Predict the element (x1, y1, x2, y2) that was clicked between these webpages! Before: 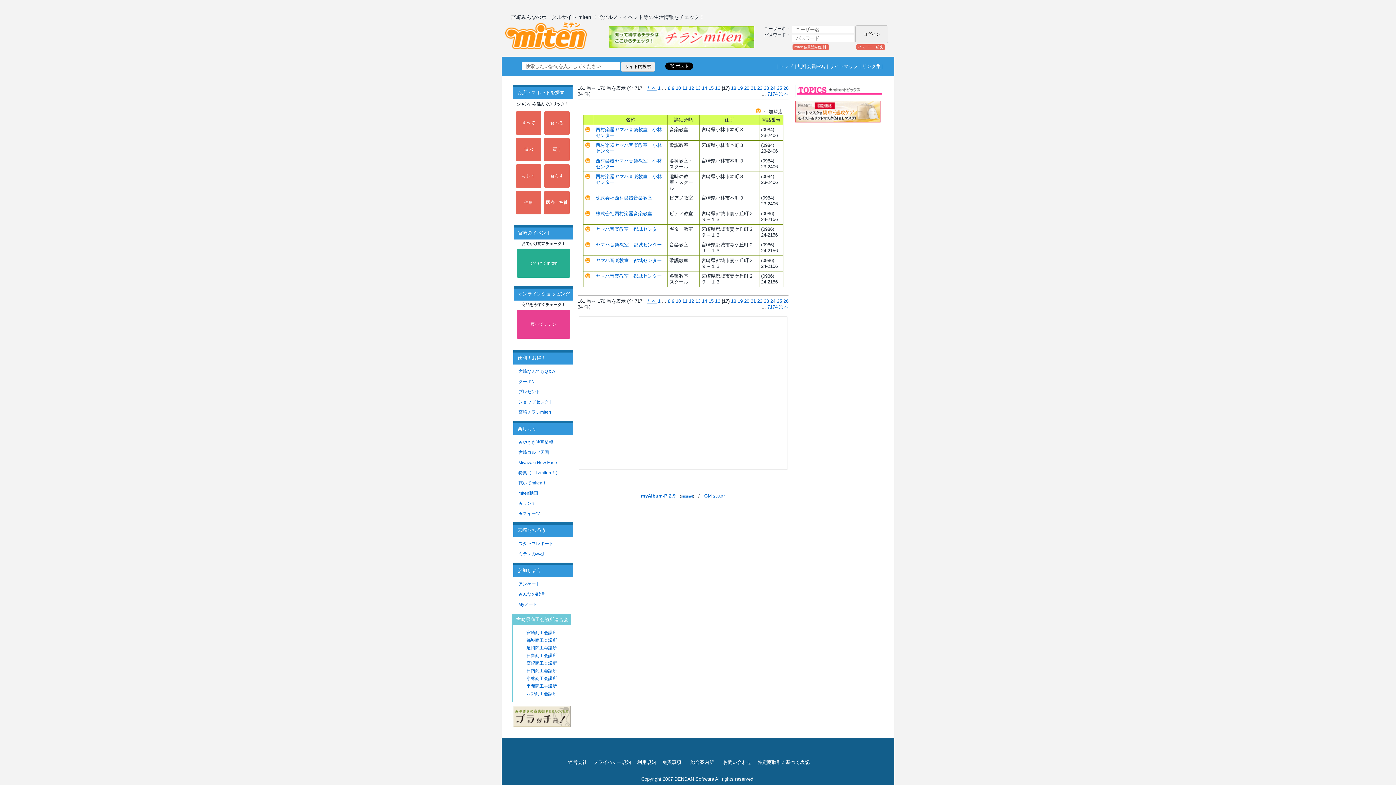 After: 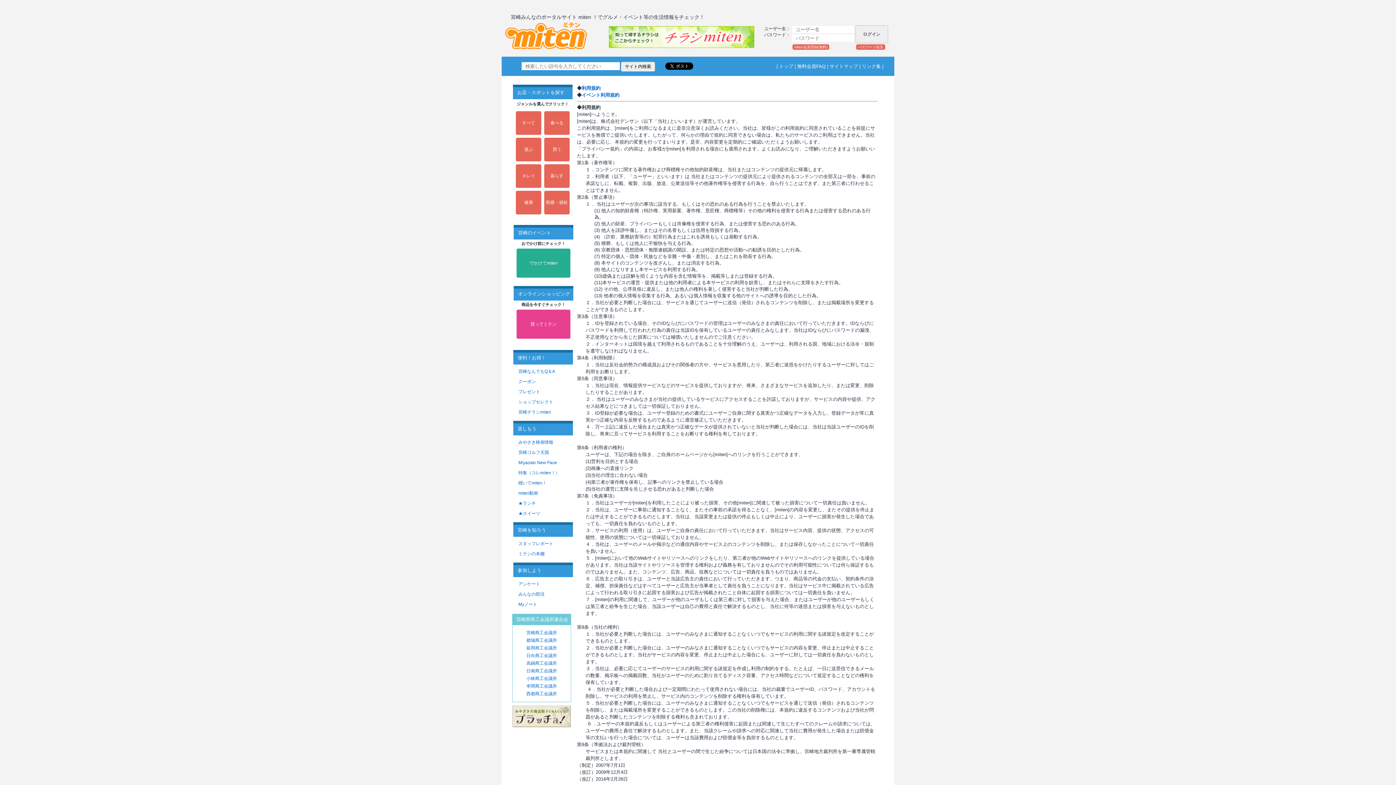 Action: bbox: (637, 760, 656, 765) label: 利用規約